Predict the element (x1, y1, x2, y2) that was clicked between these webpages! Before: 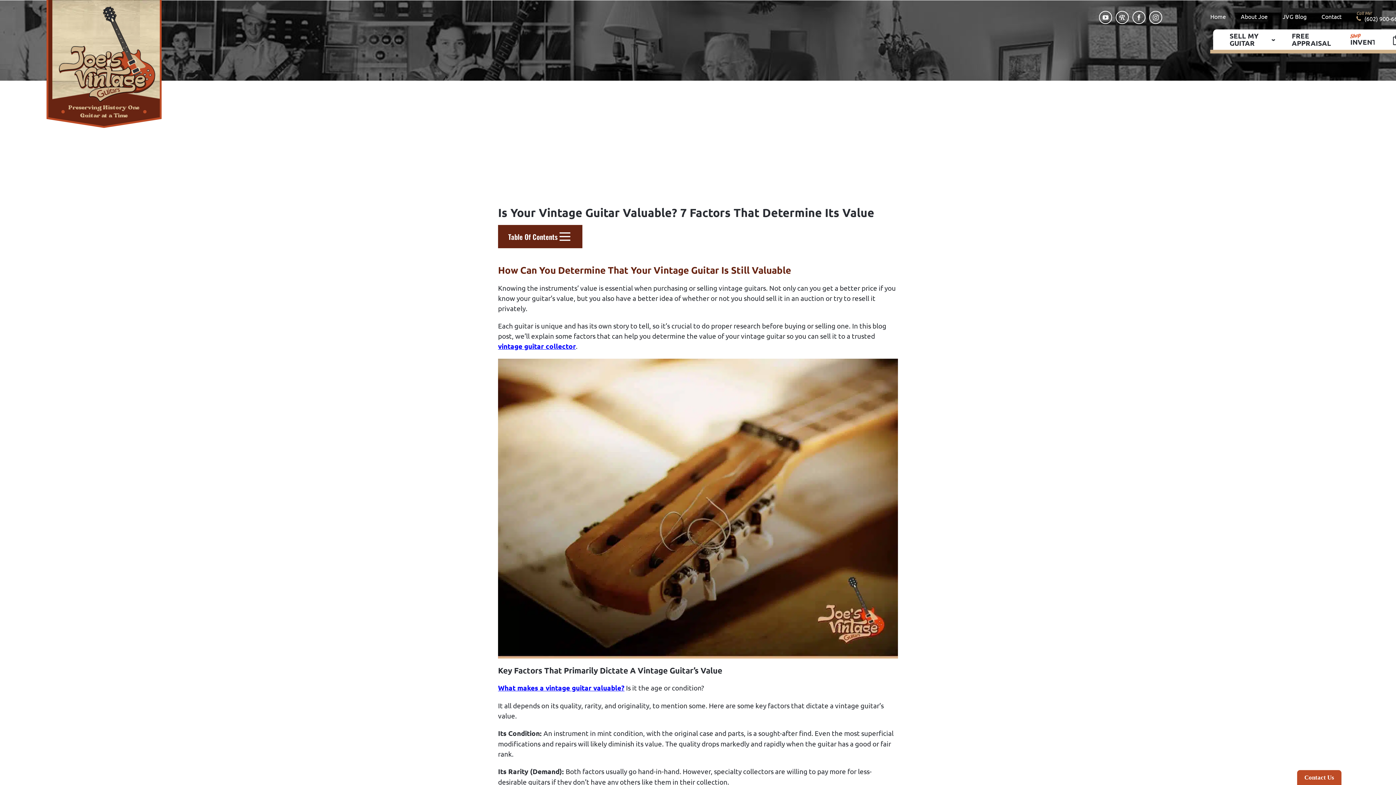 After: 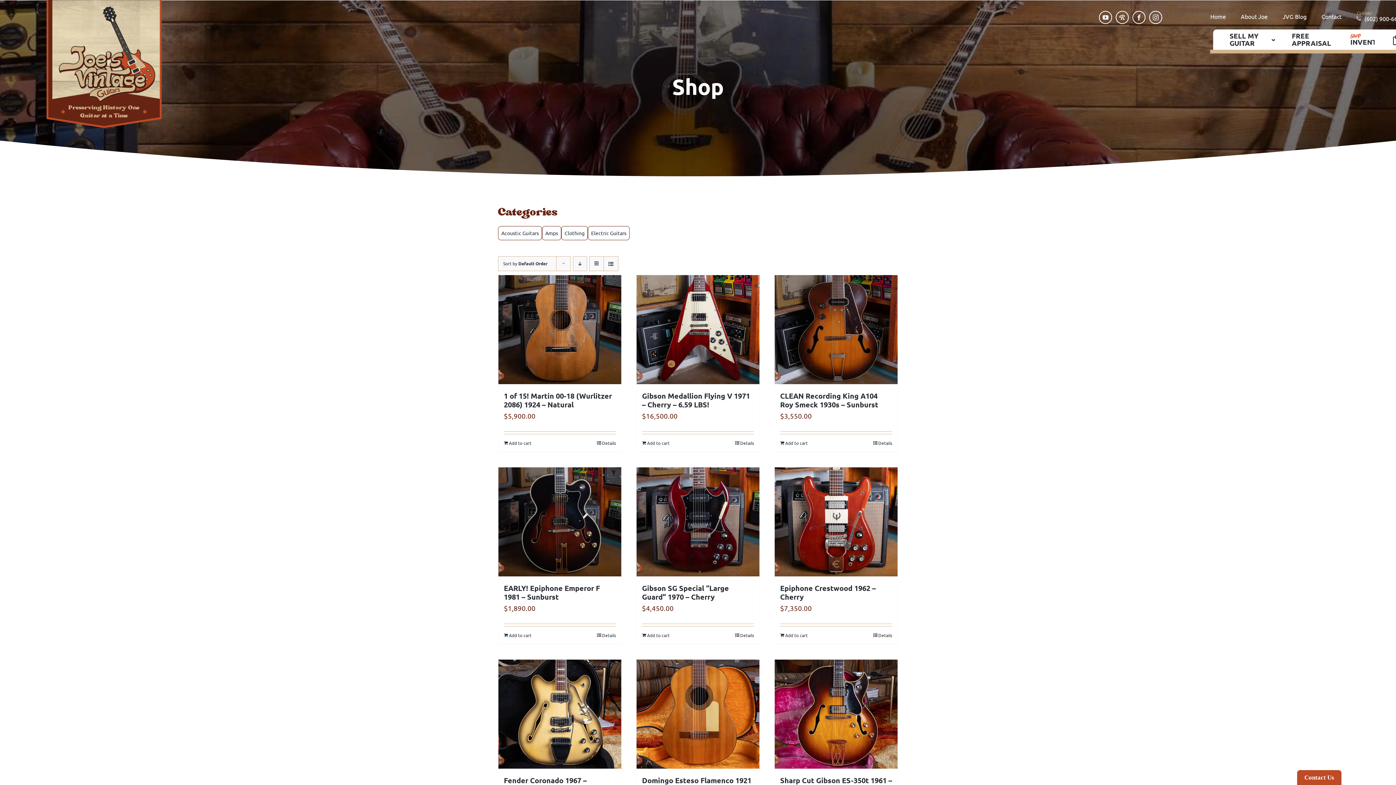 Action: label: SHOP
INVENTORY bbox: (1350, 33, 1391, 45)